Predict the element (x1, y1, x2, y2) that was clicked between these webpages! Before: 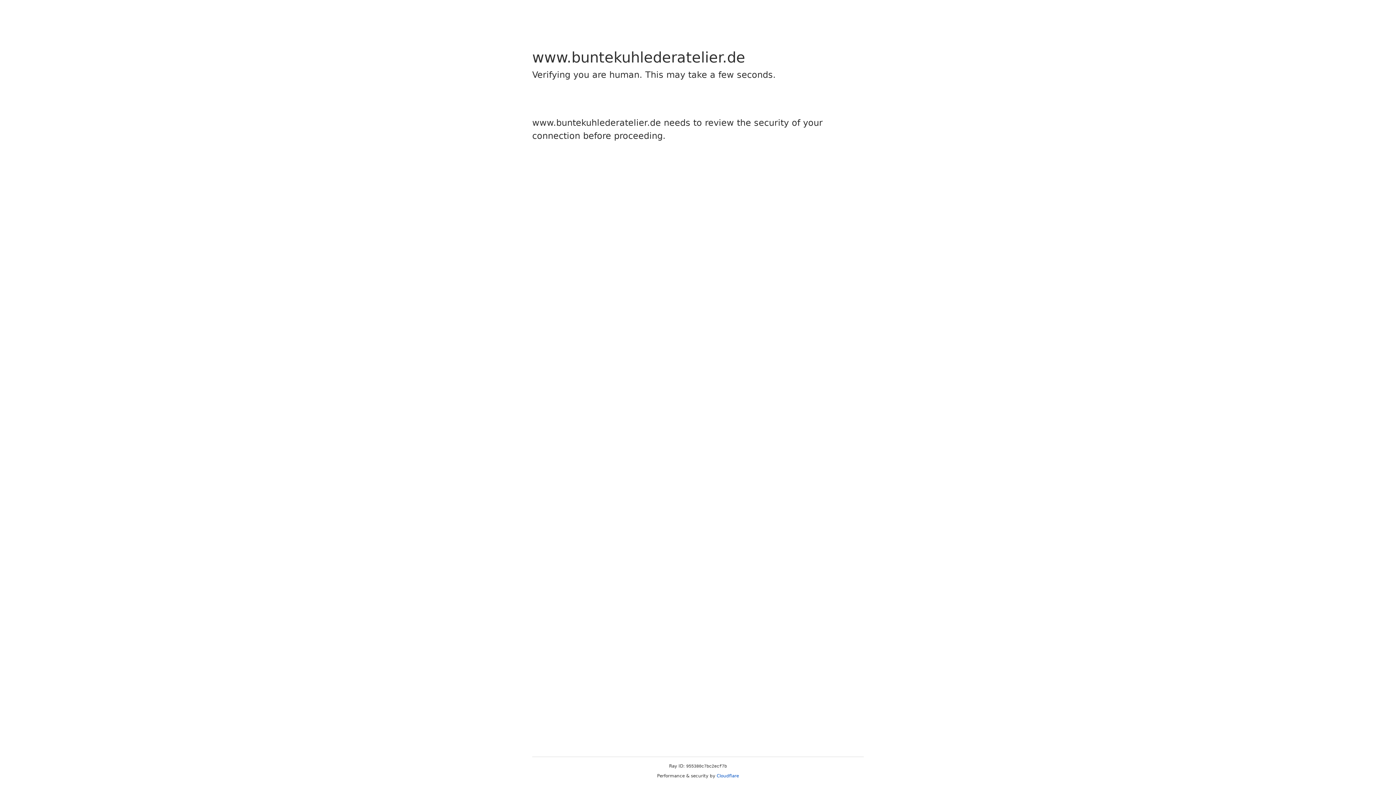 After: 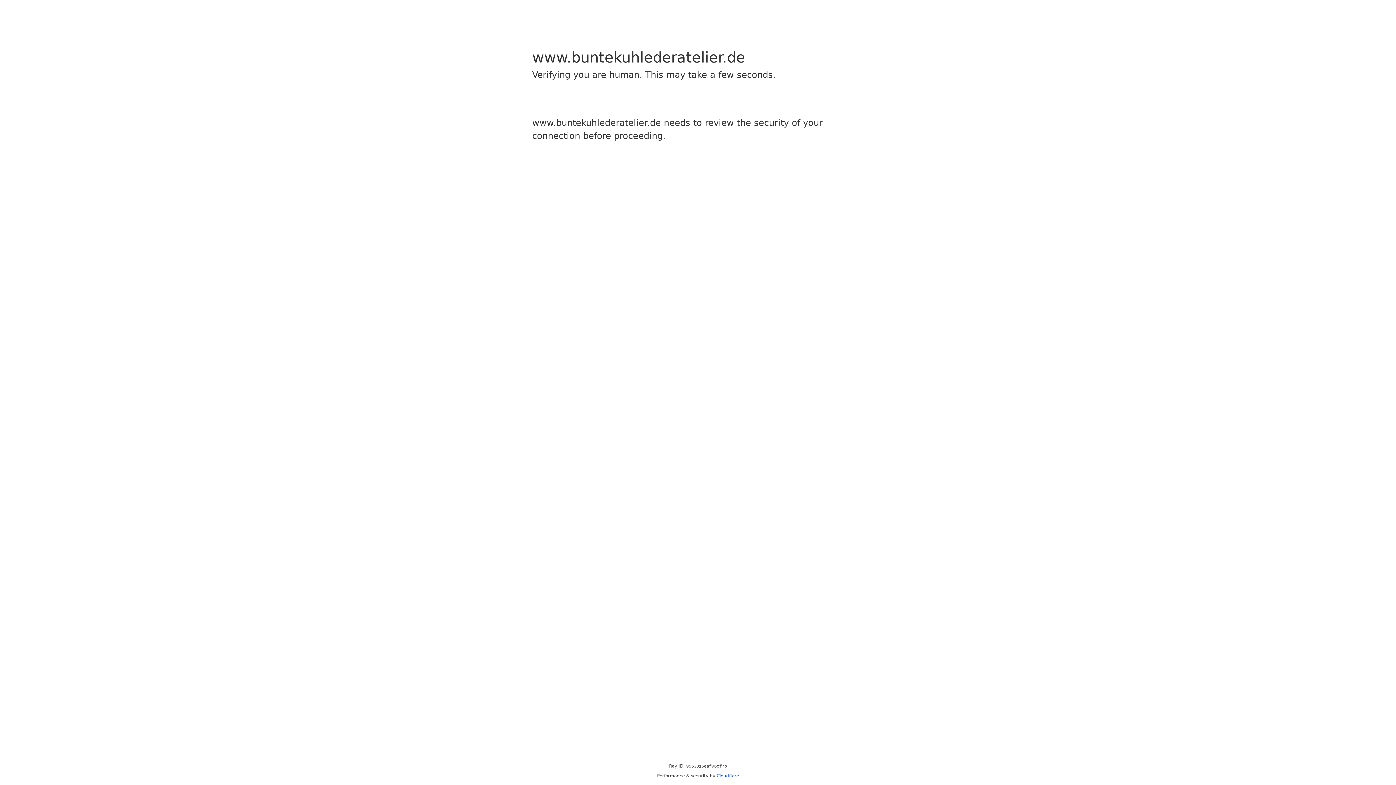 Action: label: Cloudflare bbox: (716, 773, 739, 778)